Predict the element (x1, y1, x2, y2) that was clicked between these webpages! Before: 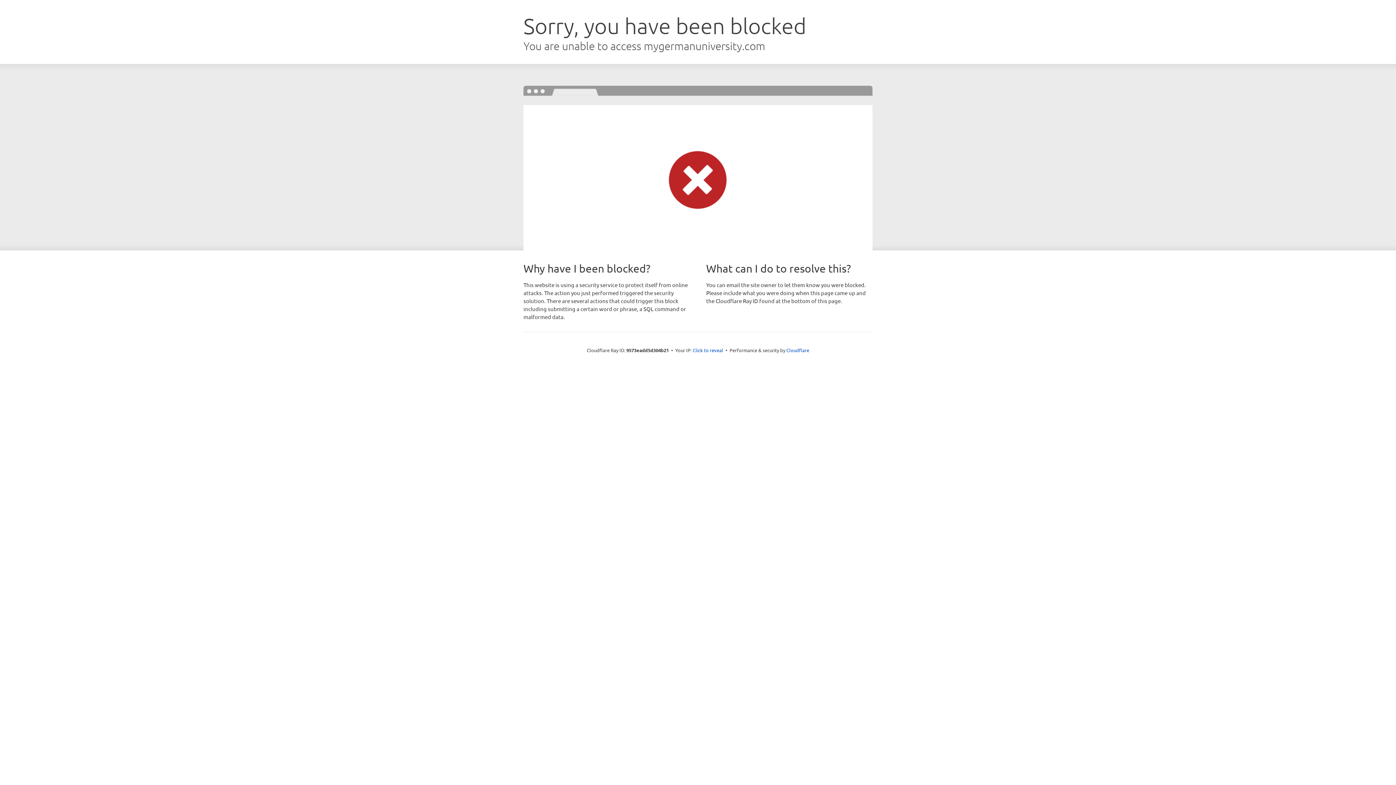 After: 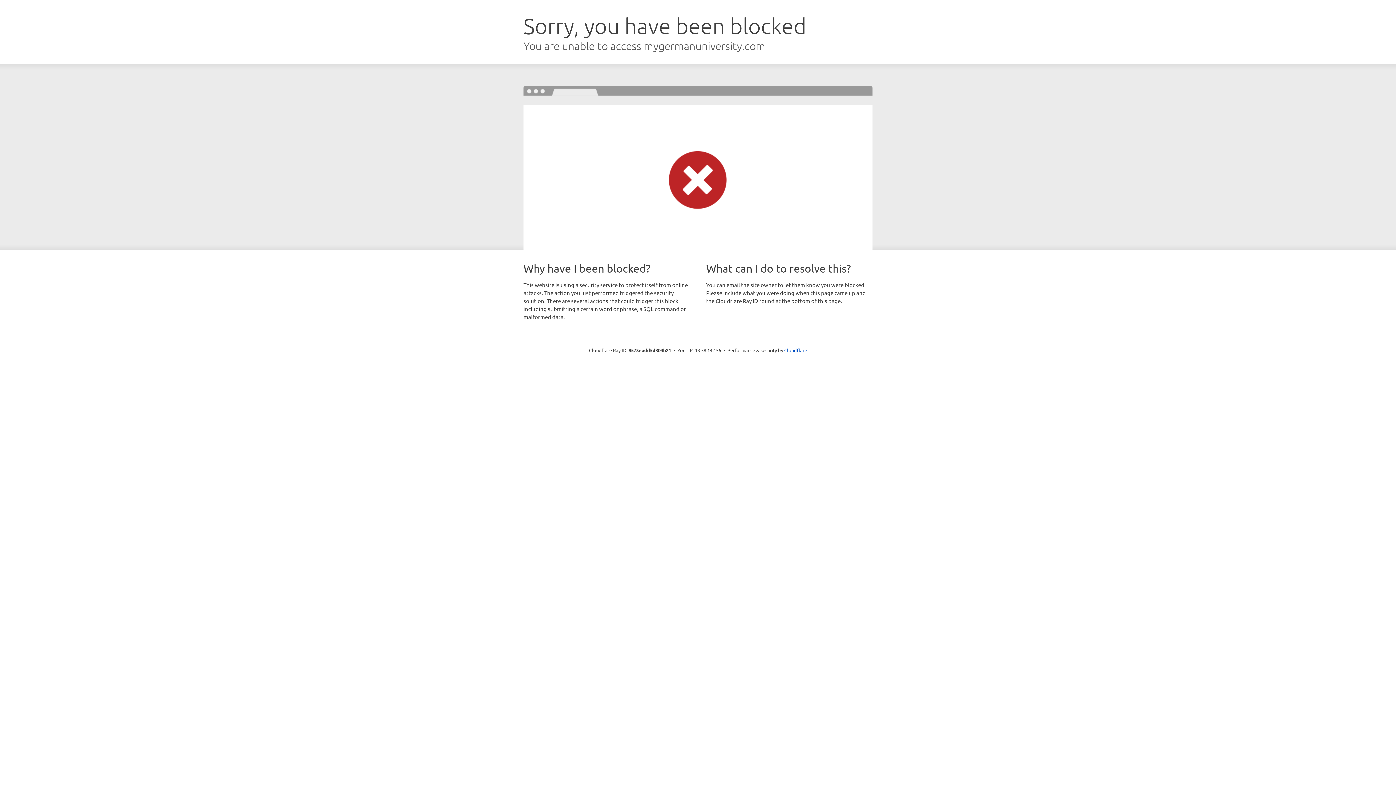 Action: label: Click to reveal bbox: (692, 346, 723, 353)